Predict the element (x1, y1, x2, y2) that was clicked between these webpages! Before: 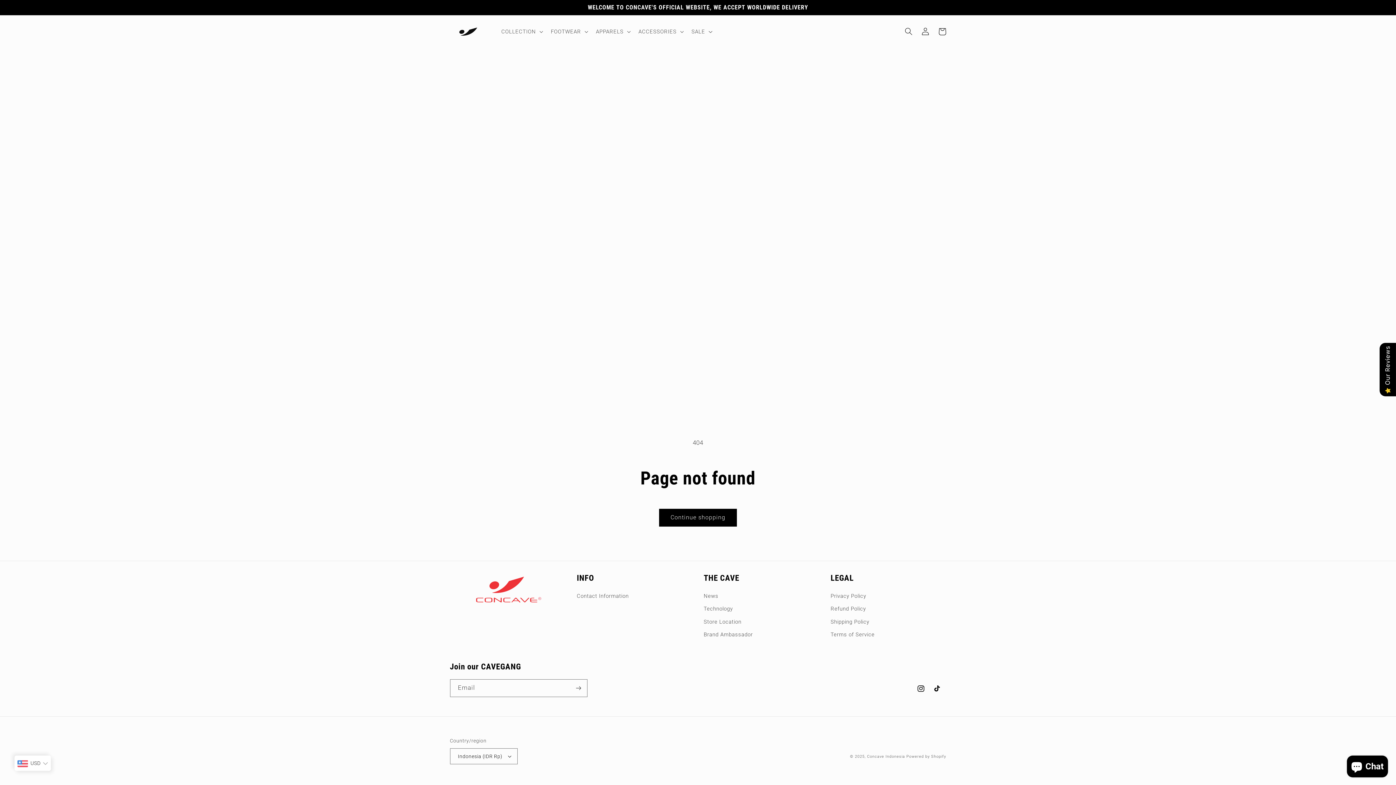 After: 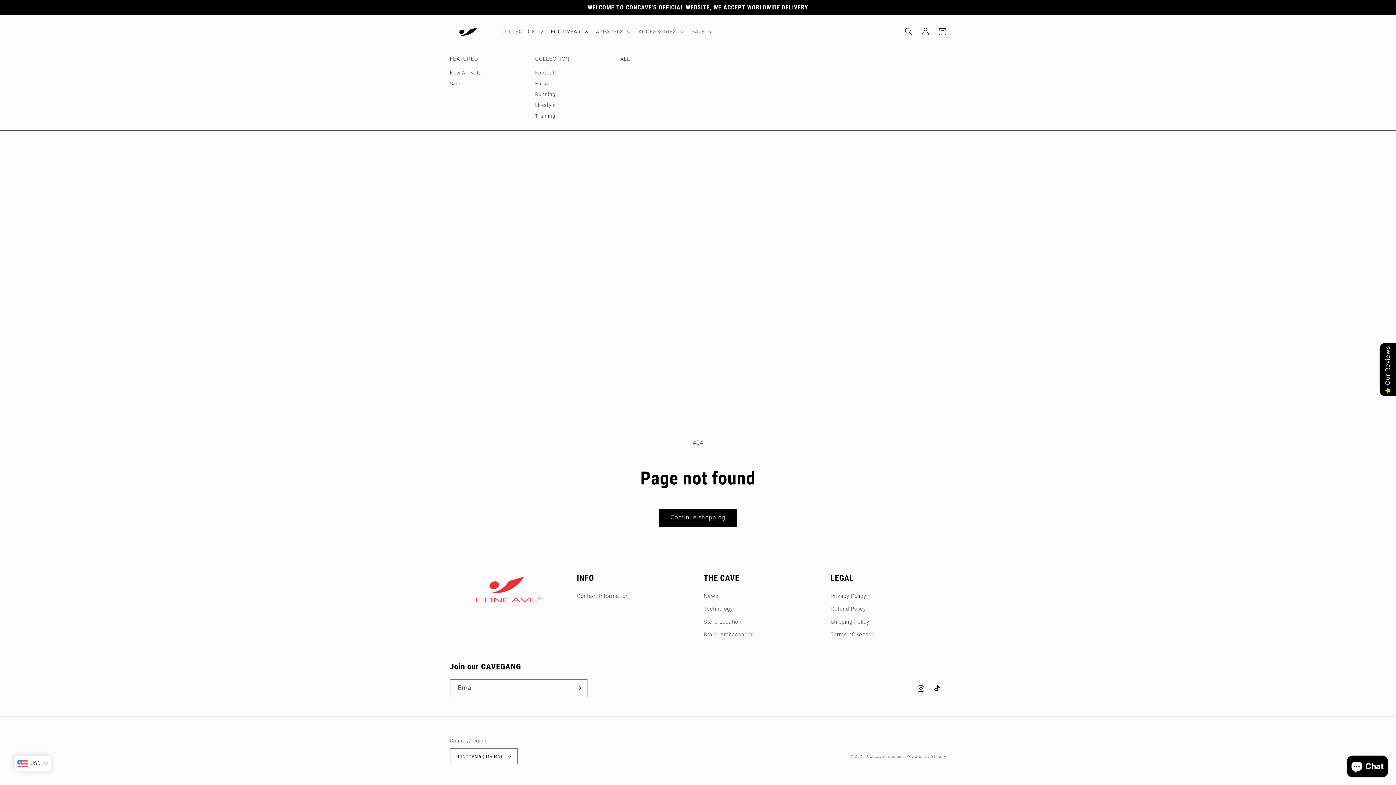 Action: label: FOOTWEAR bbox: (546, 23, 591, 39)